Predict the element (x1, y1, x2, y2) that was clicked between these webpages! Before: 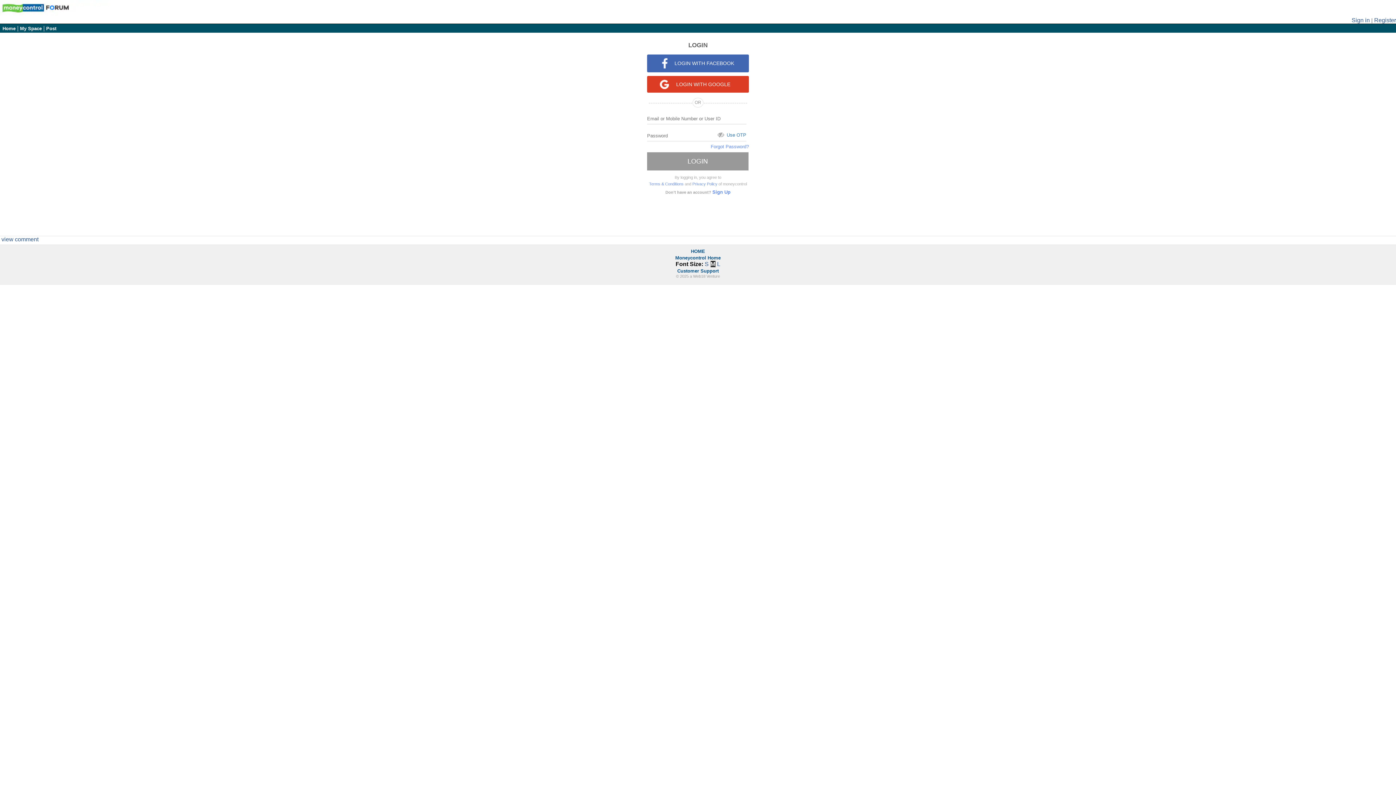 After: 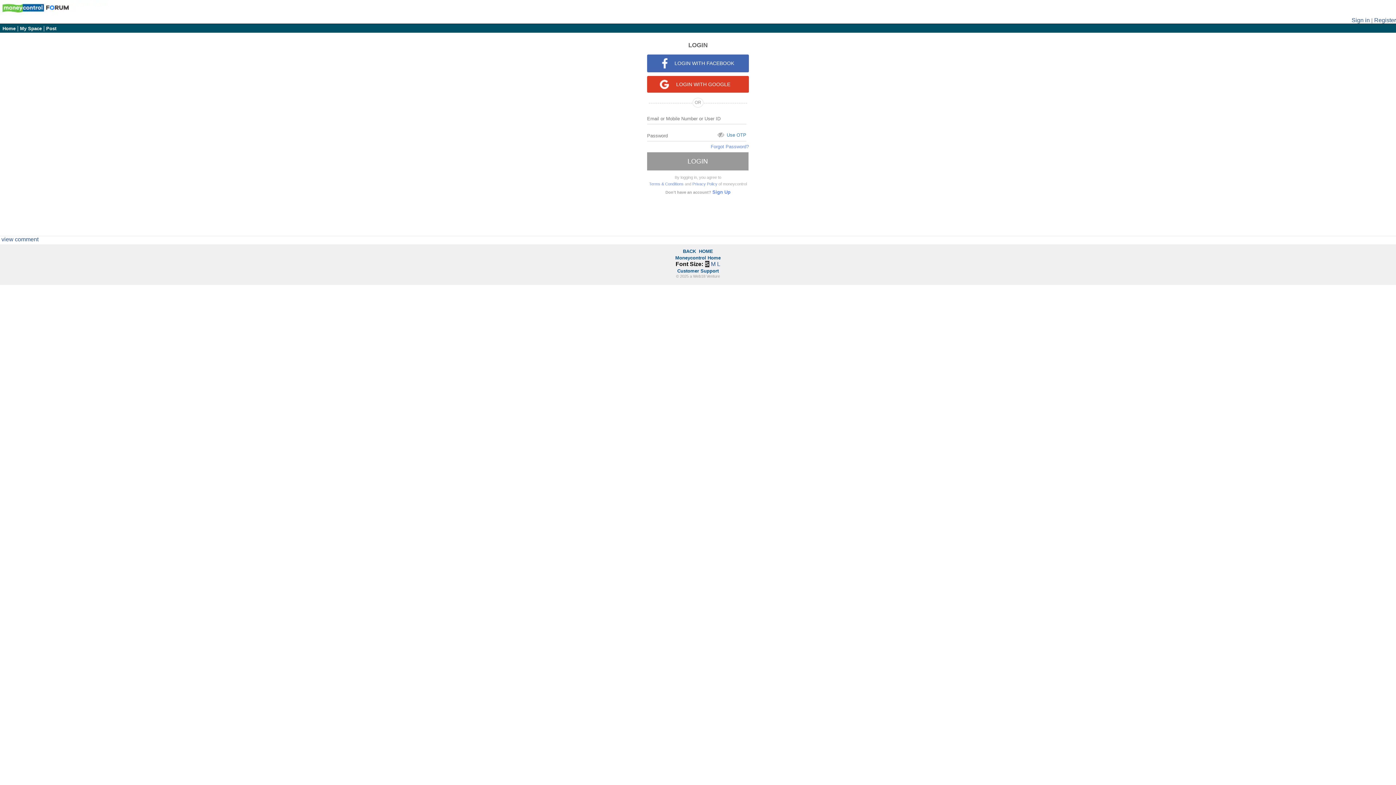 Action: bbox: (704, 261, 708, 267) label: S